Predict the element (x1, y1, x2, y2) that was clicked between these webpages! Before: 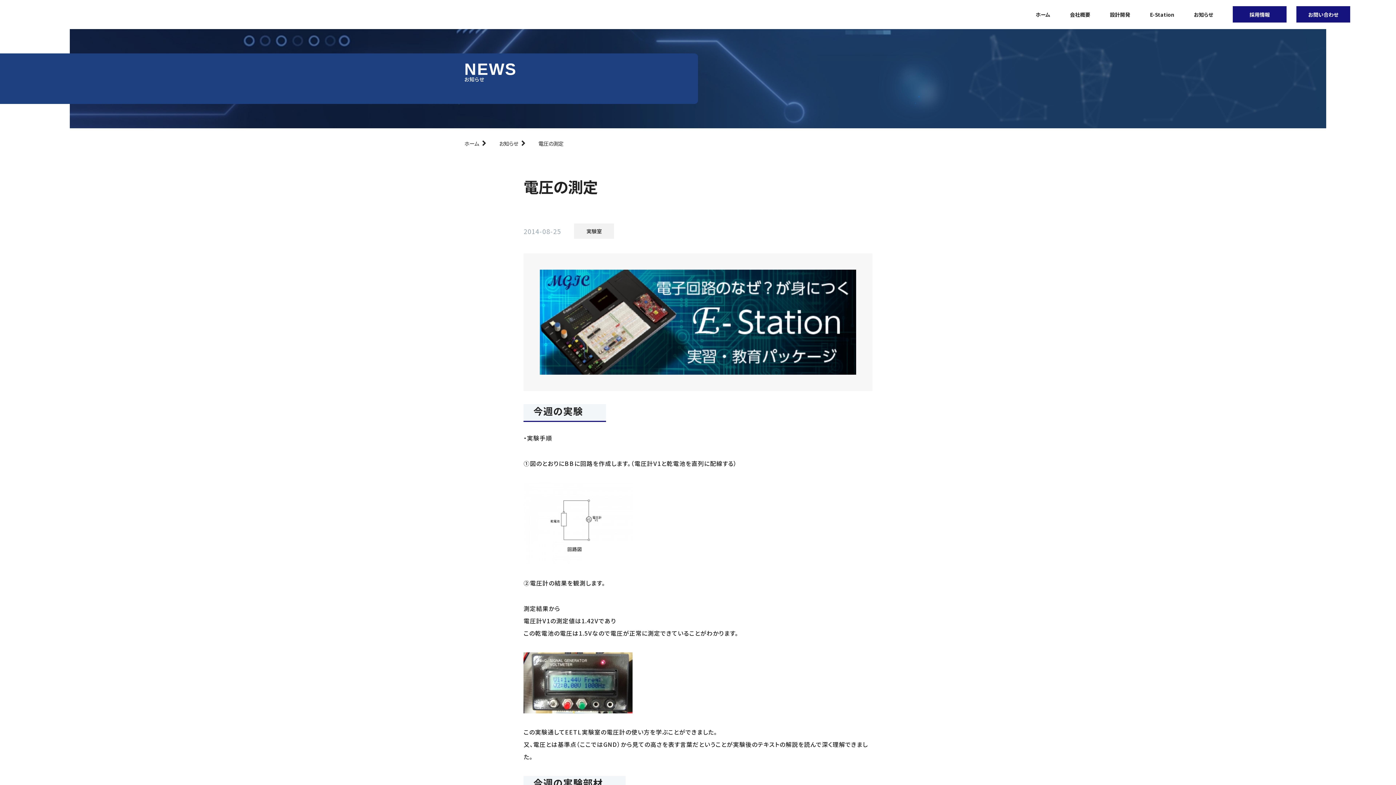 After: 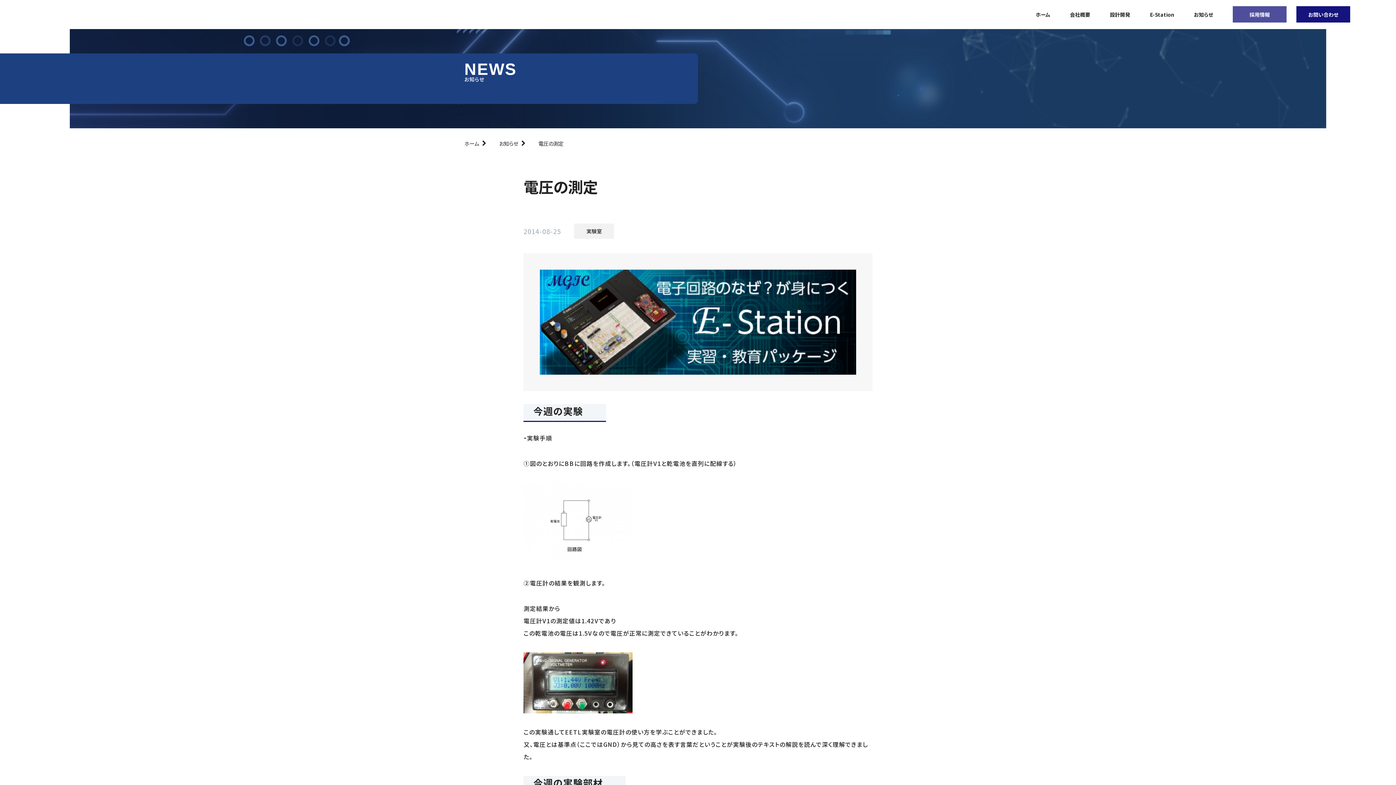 Action: label: 採用情報 bbox: (1223, 0, 1286, 28)